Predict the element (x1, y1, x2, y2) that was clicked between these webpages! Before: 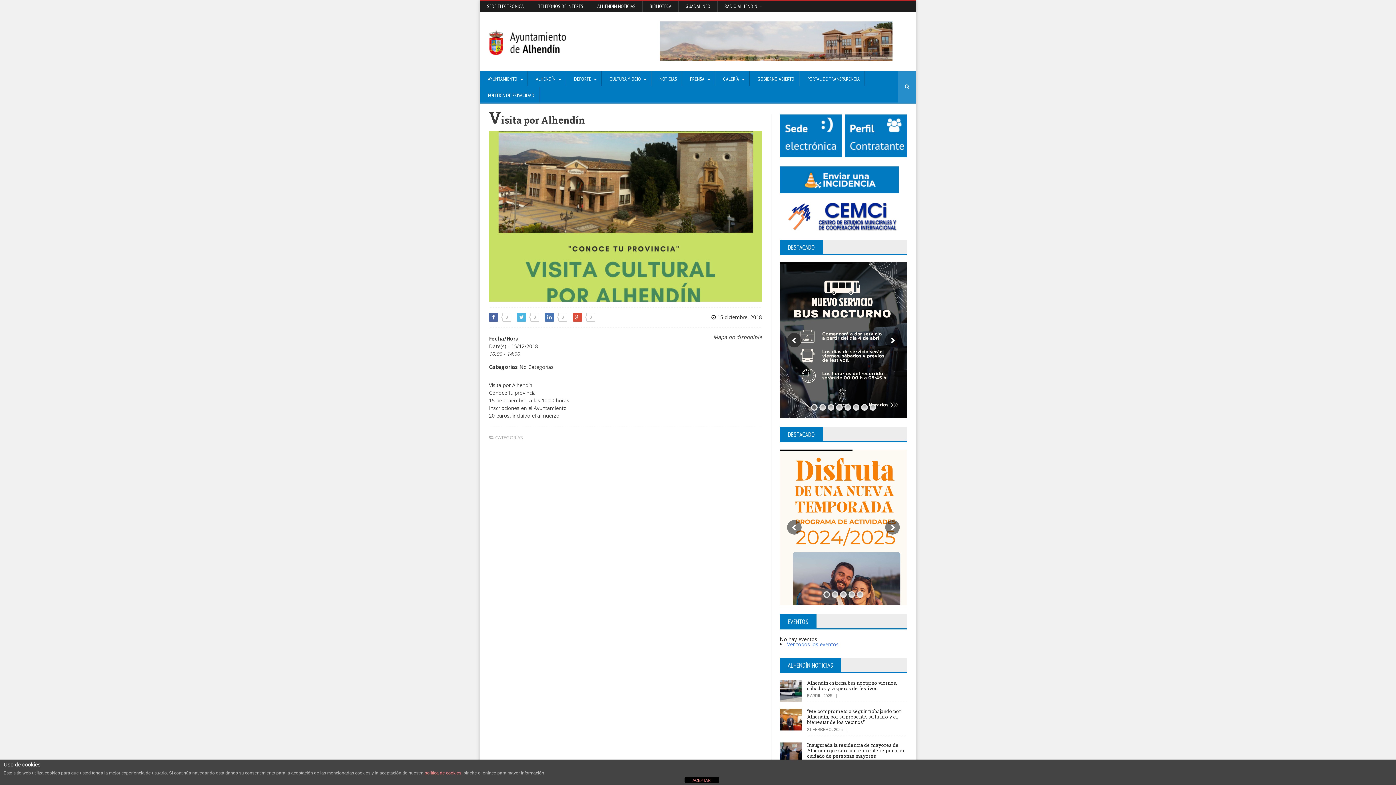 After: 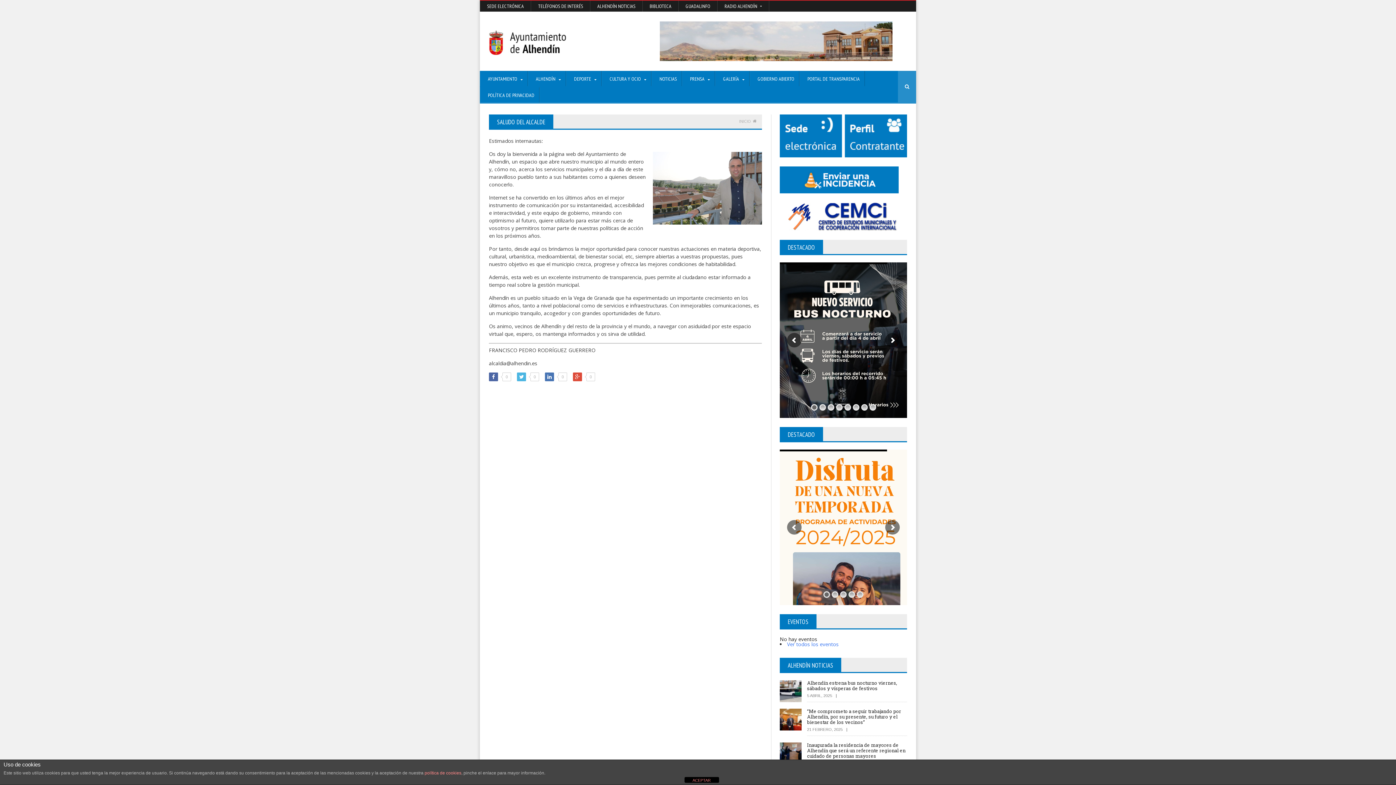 Action: label: AYUNTAMIENTO bbox: (480, 70, 528, 87)